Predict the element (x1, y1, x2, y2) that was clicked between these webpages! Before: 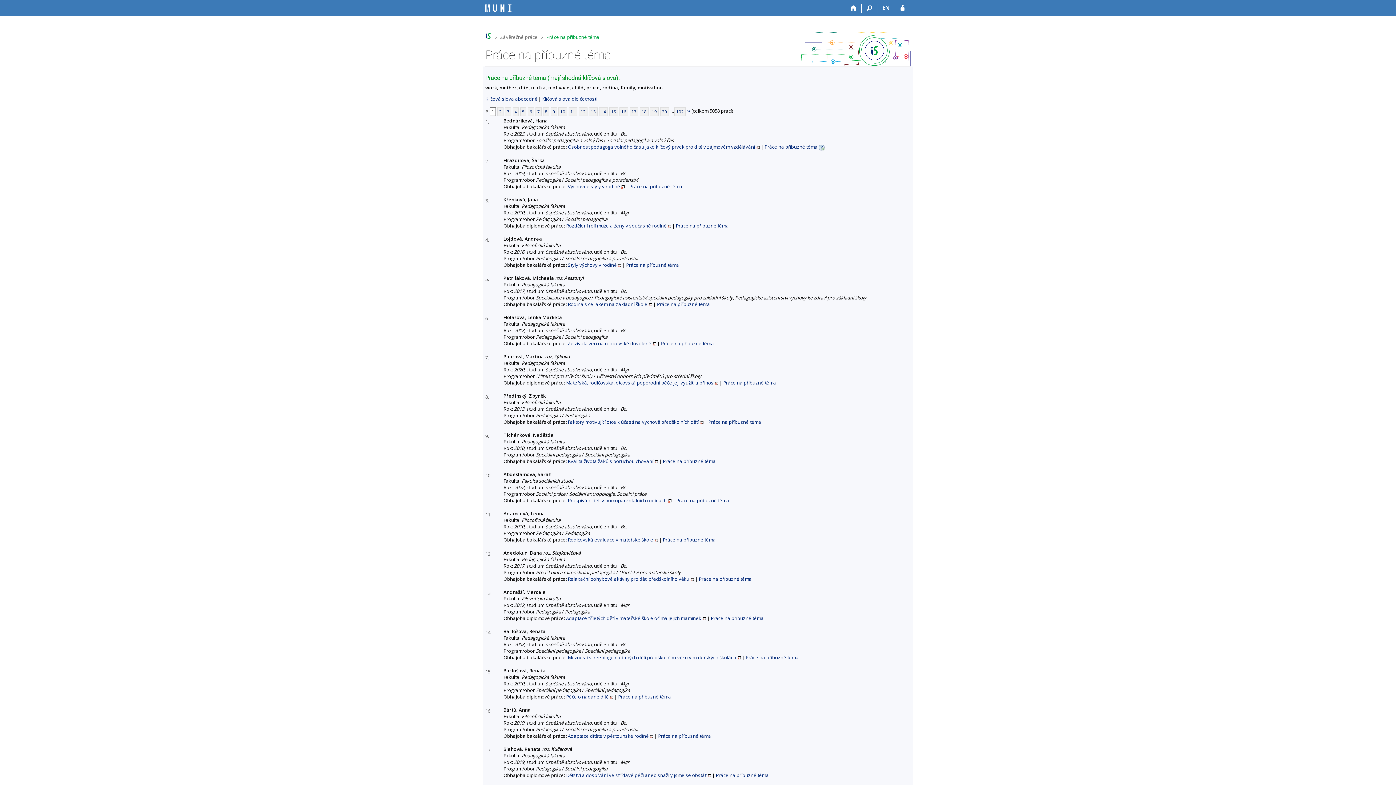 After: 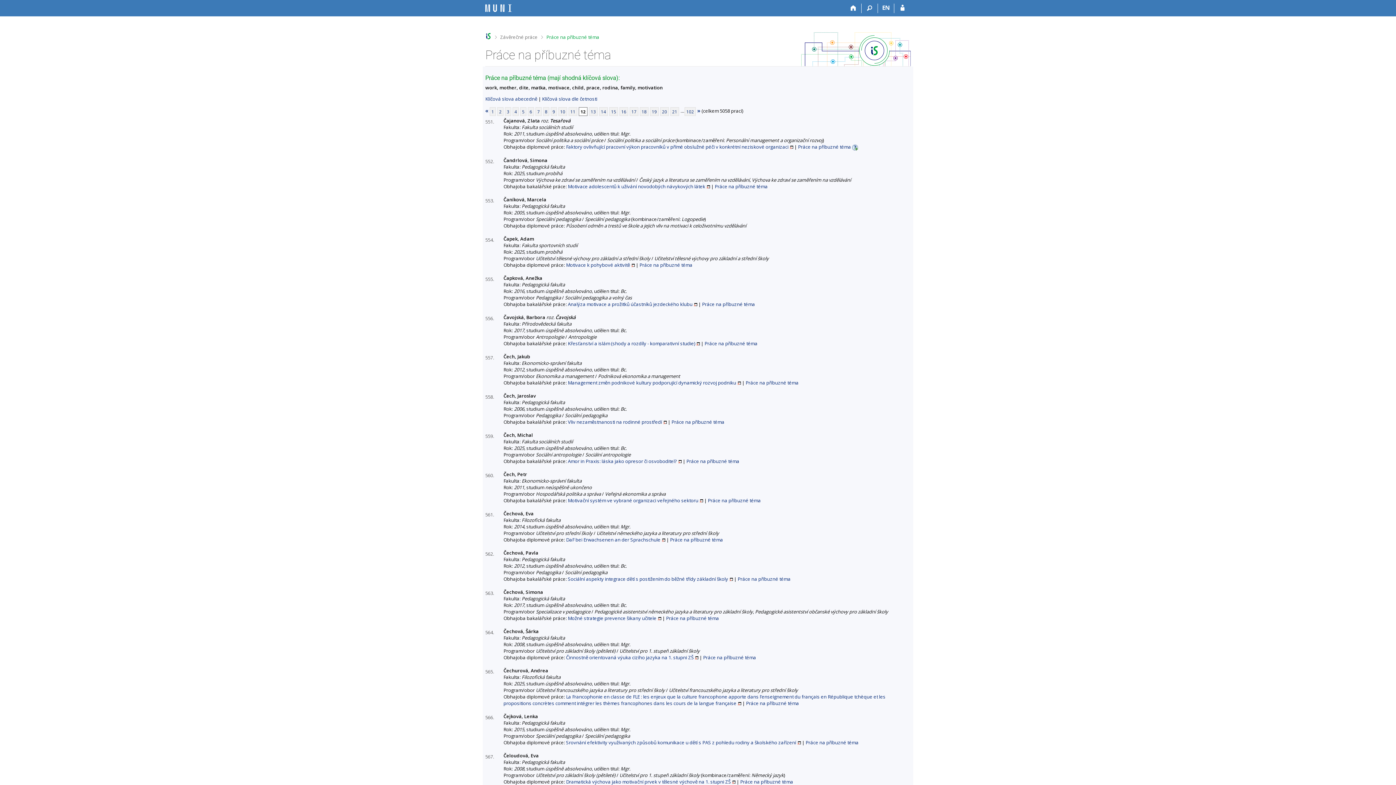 Action: bbox: (578, 107, 587, 115) label: 12